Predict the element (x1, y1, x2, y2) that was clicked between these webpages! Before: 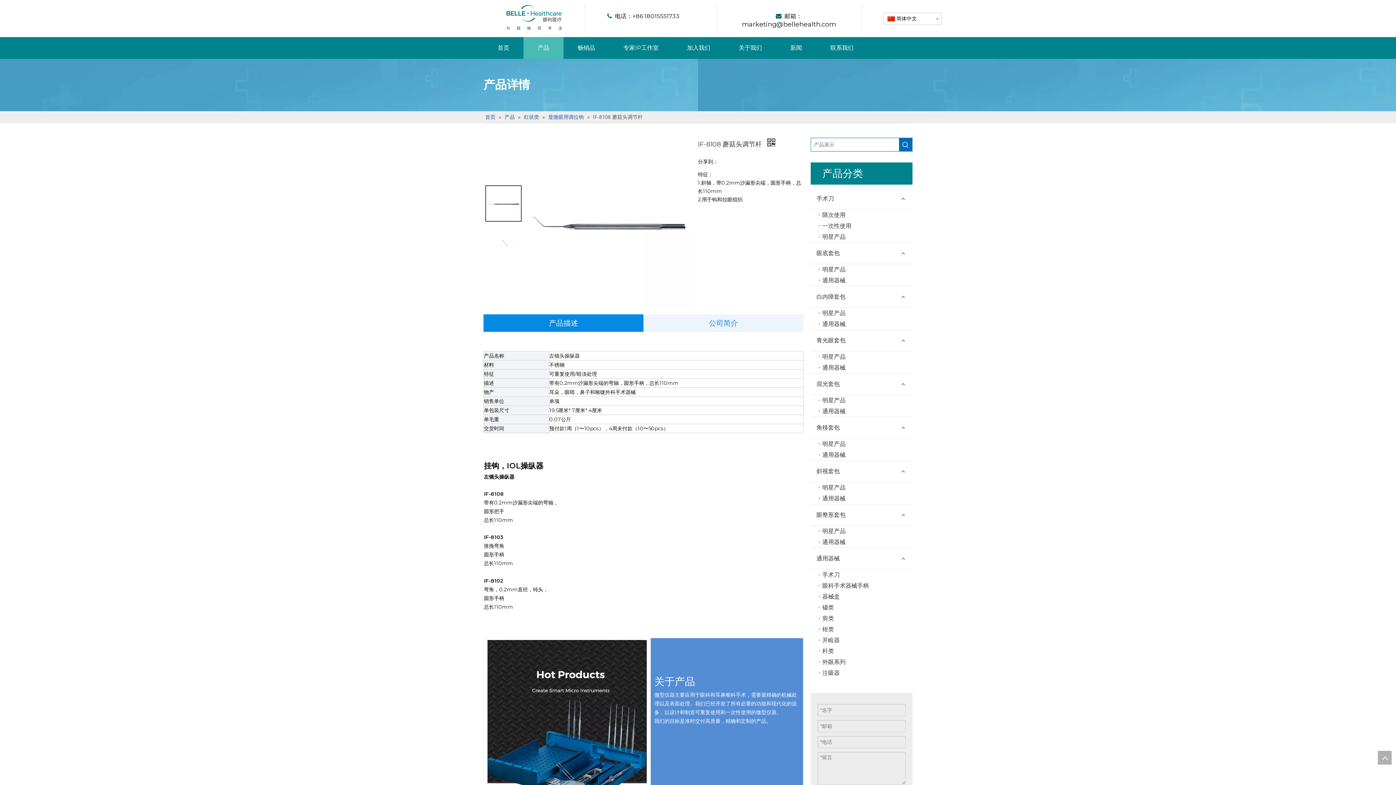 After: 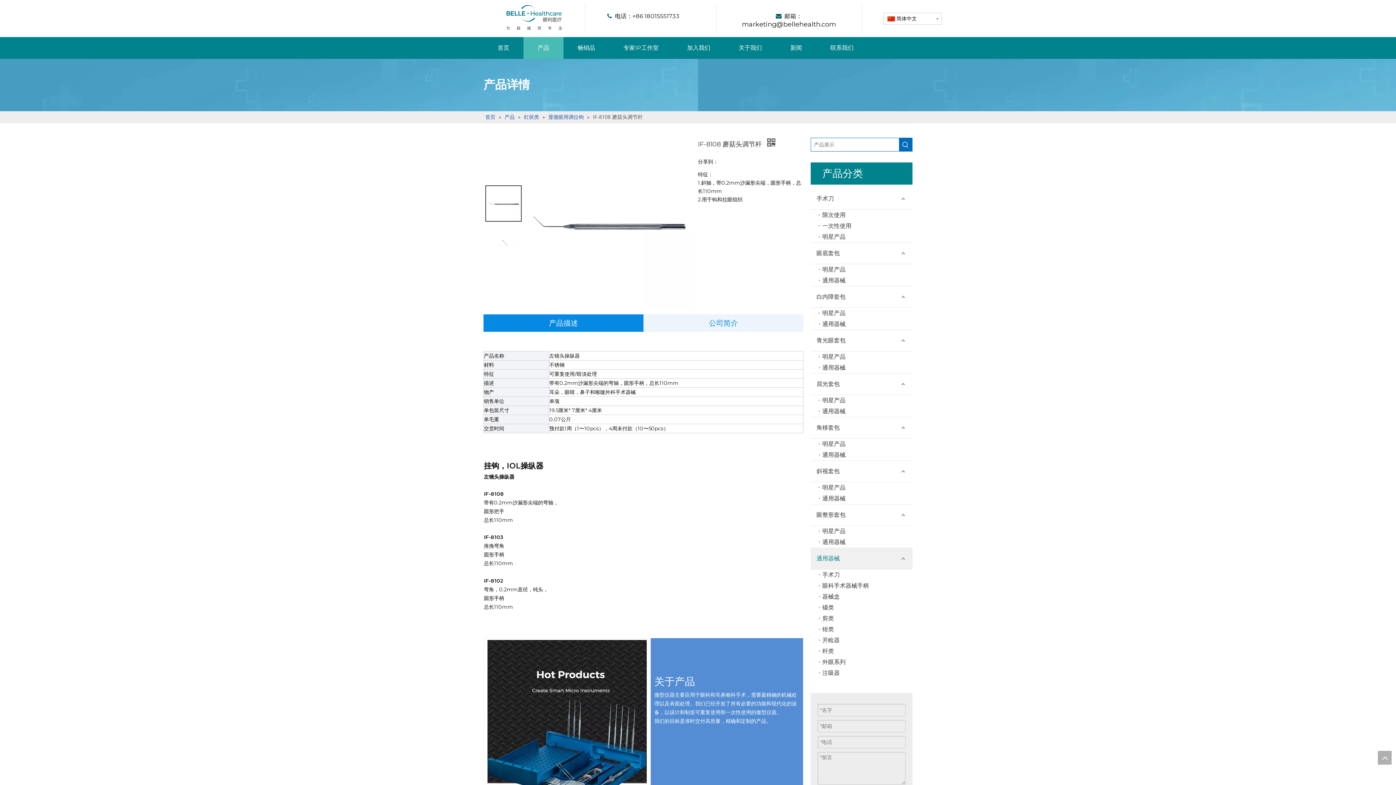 Action: label: 通用器械 bbox: (810, 548, 912, 569)